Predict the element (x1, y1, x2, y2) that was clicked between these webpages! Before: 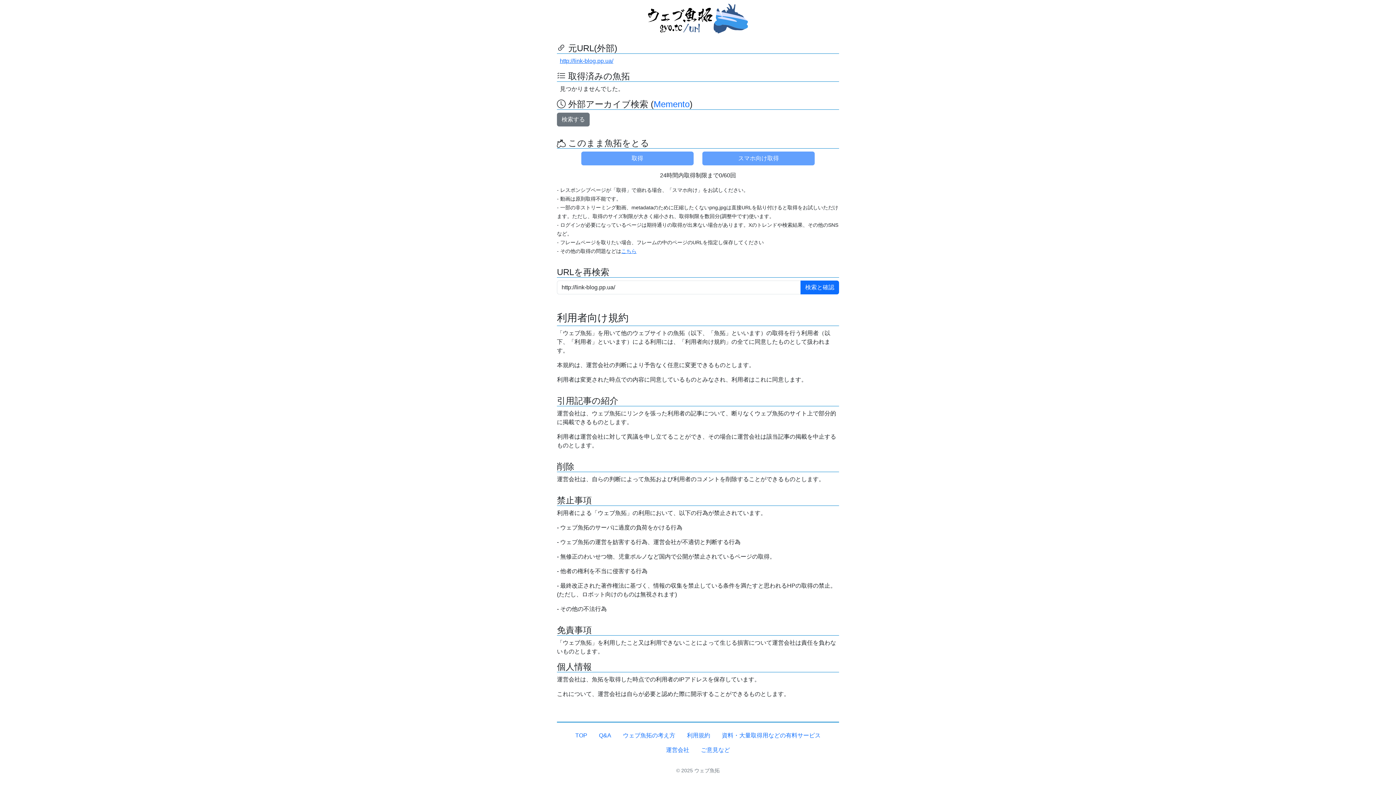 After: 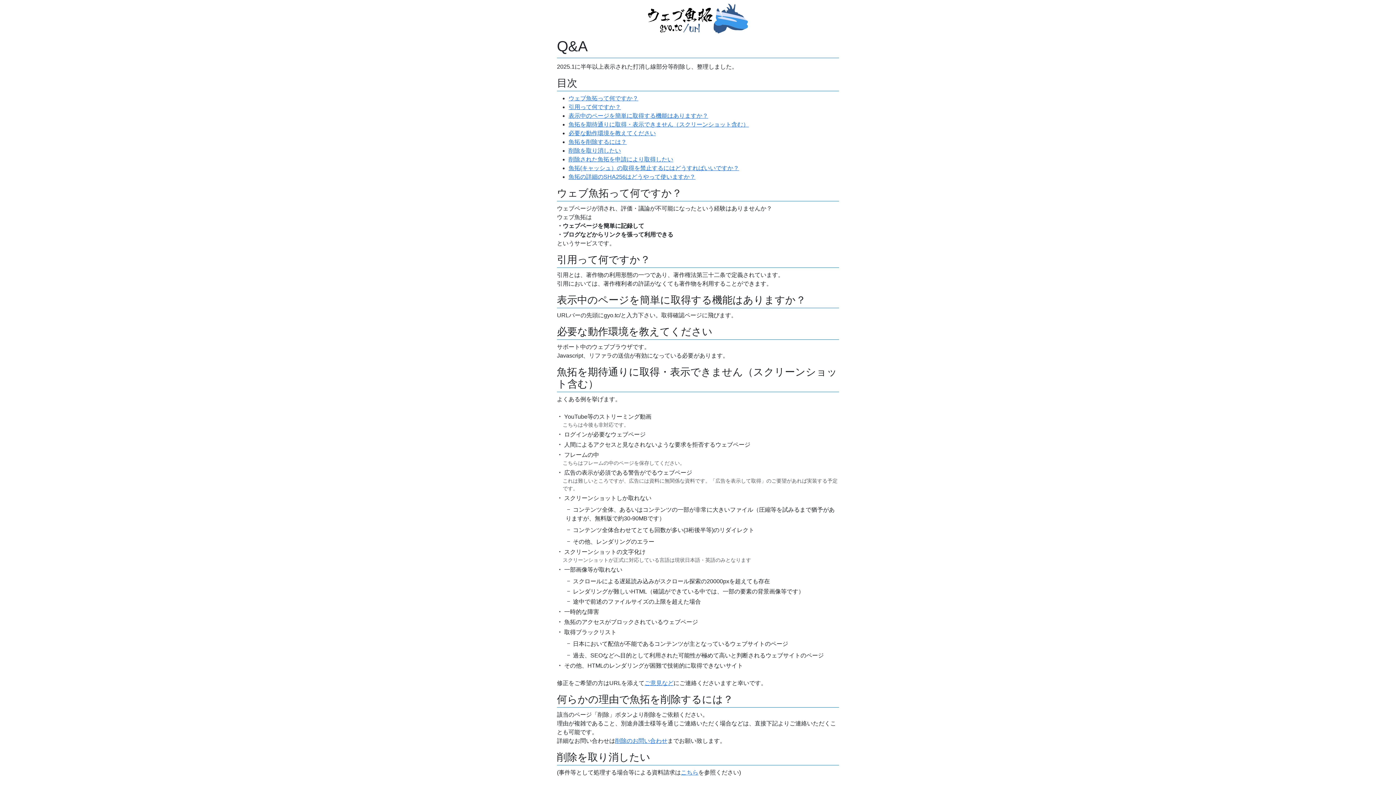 Action: bbox: (593, 728, 617, 743) label: Q&A